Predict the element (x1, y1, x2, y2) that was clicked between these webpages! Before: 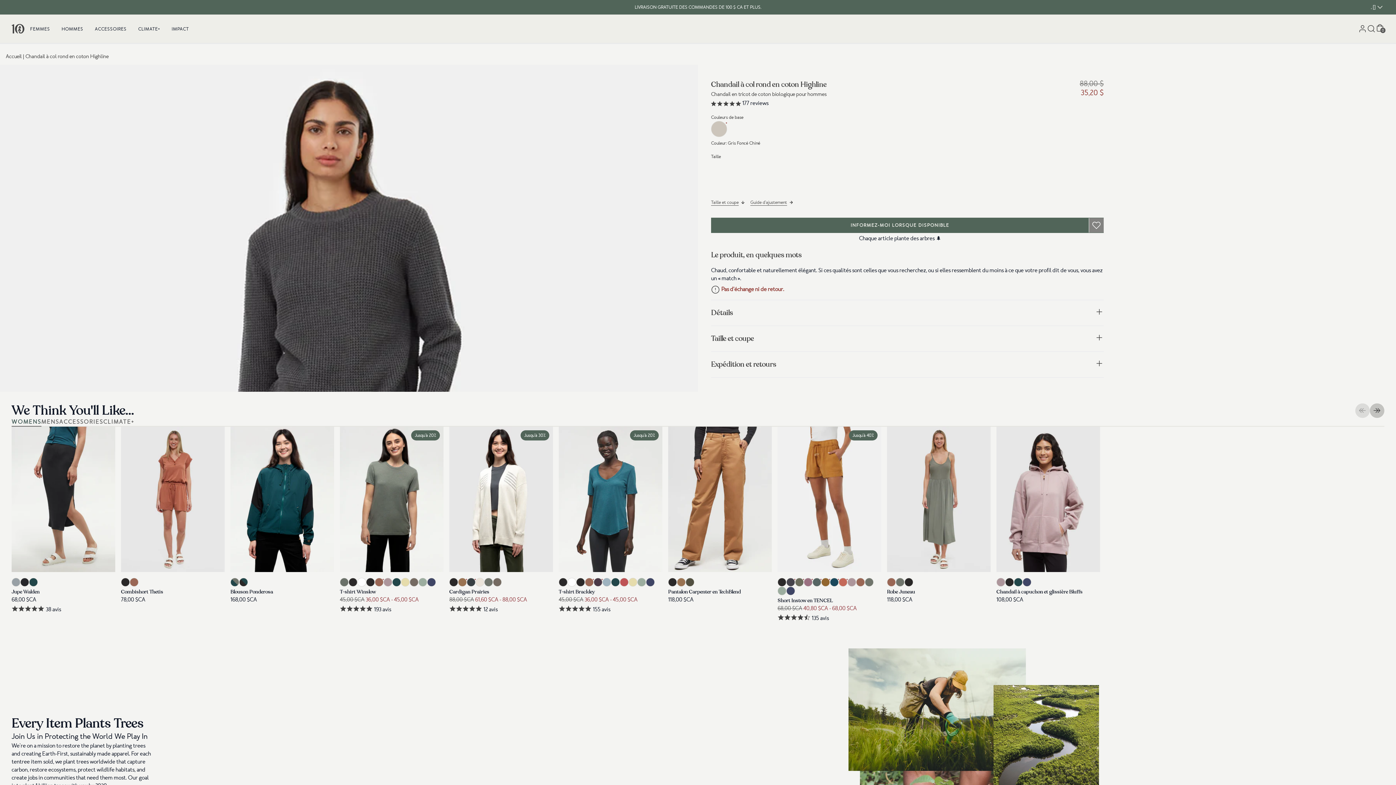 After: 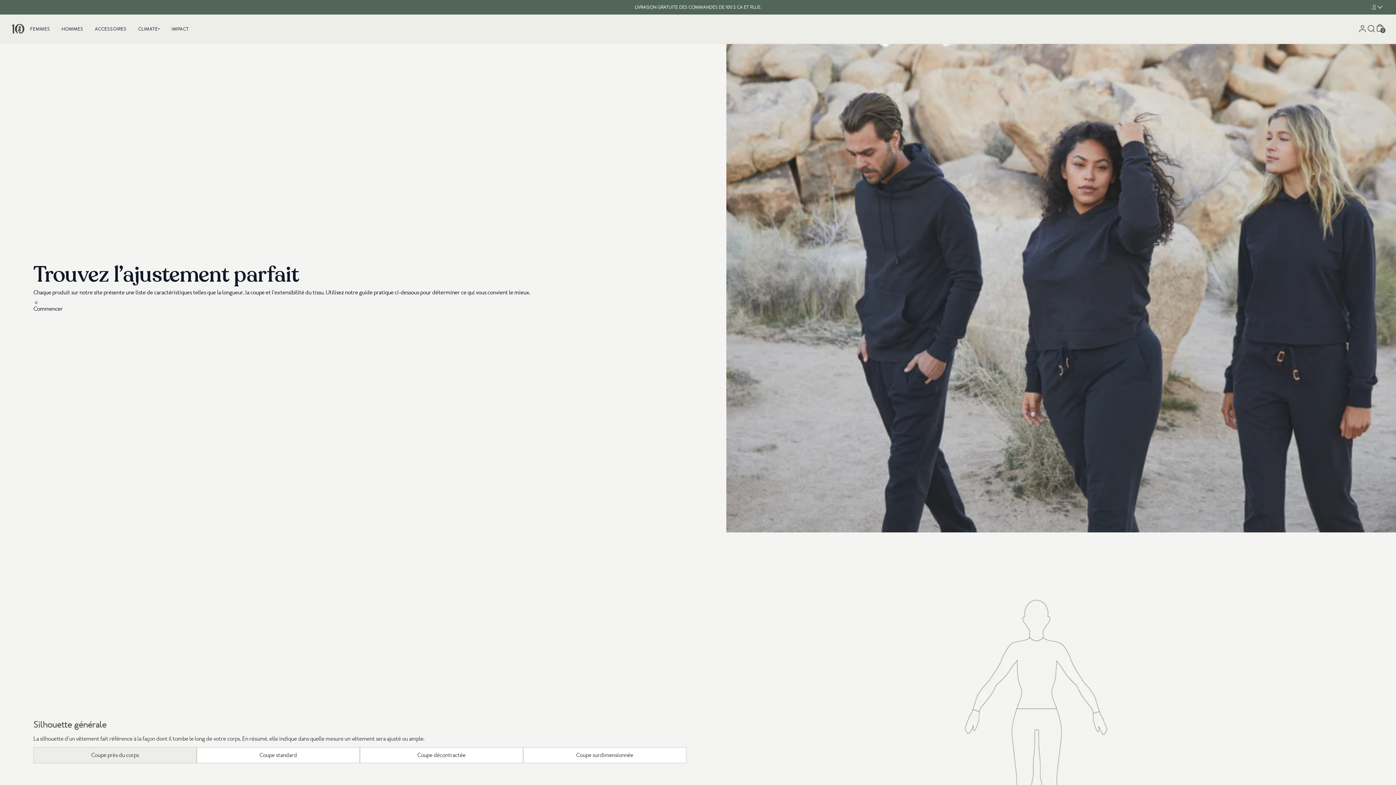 Action: label: Guide d'ajustement bbox: (750, 199, 793, 205)